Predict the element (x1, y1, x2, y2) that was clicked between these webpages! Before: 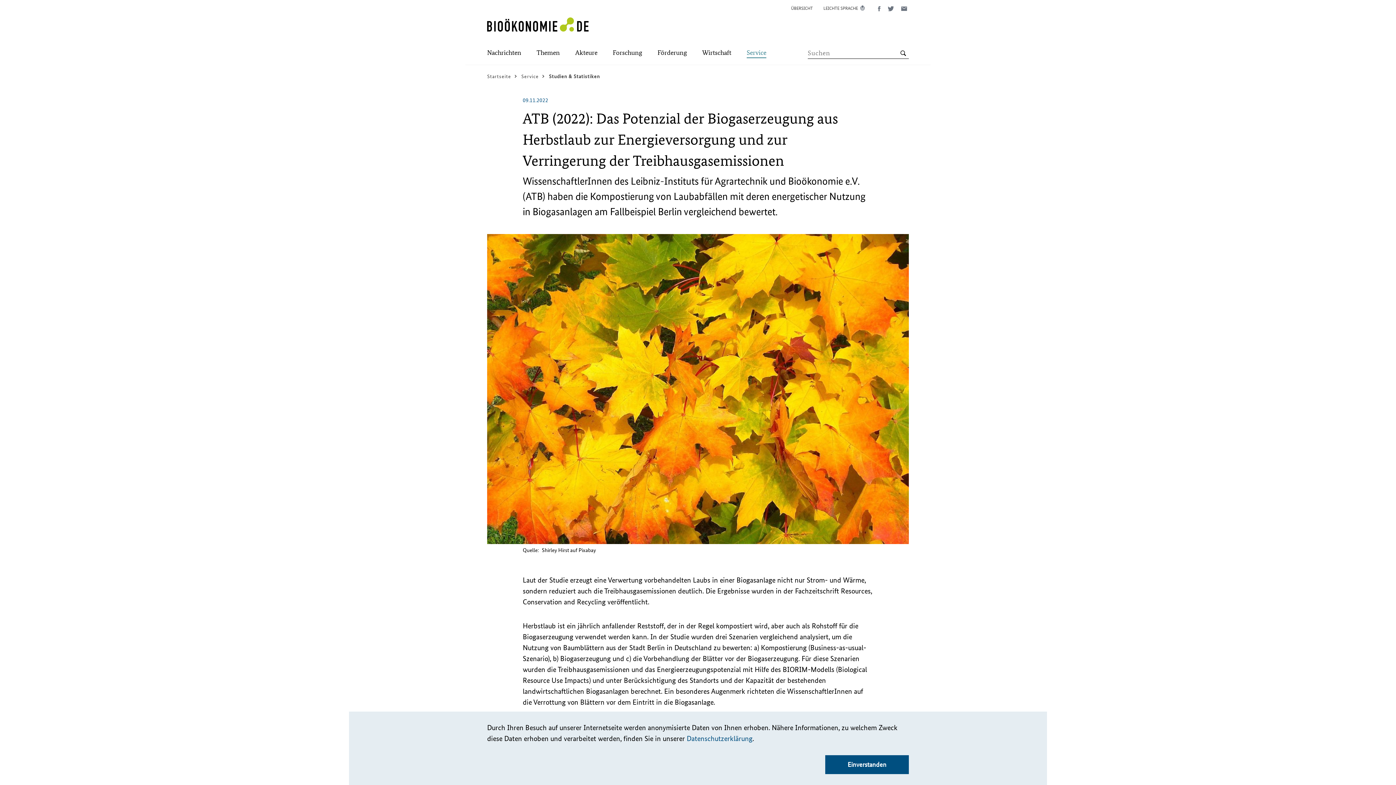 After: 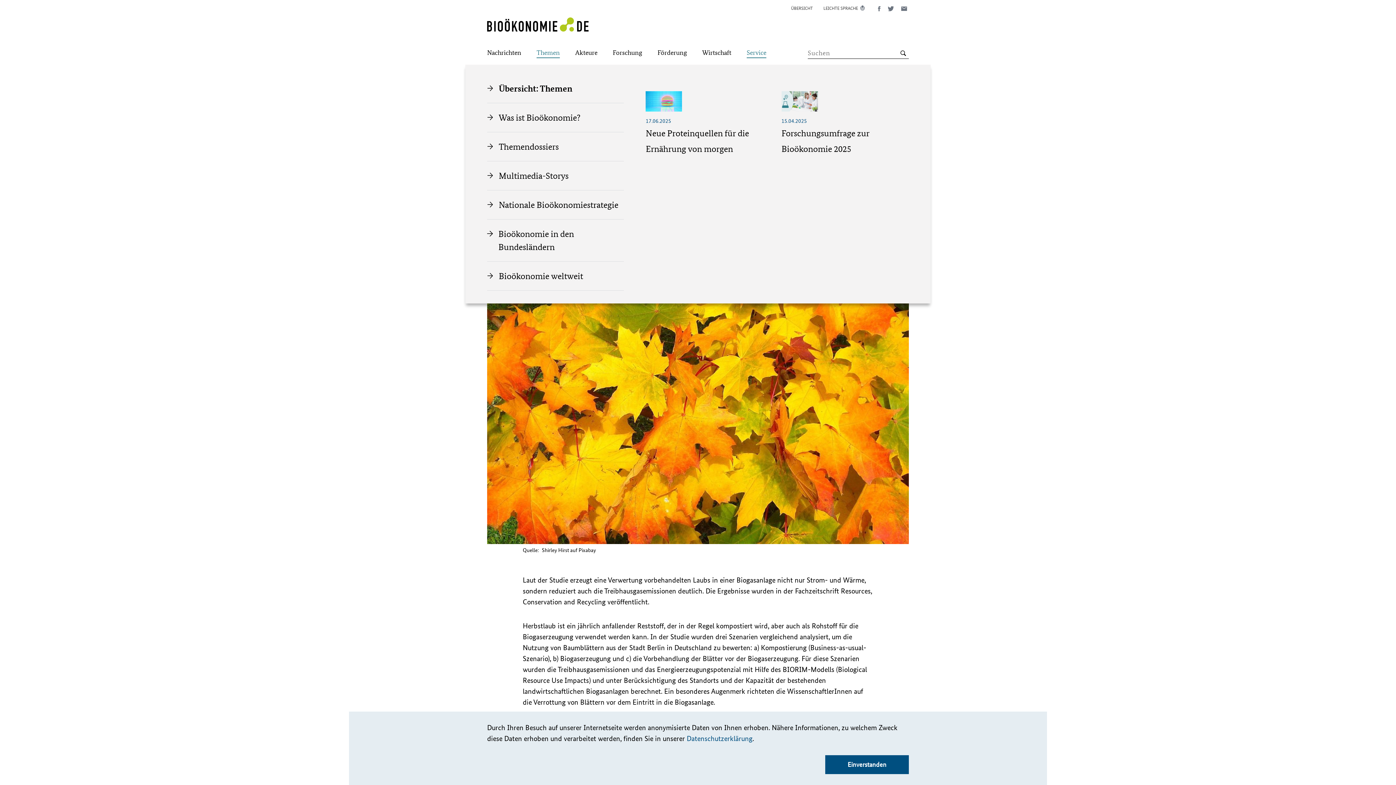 Action: bbox: (536, 44, 560, 62) label: Submenu